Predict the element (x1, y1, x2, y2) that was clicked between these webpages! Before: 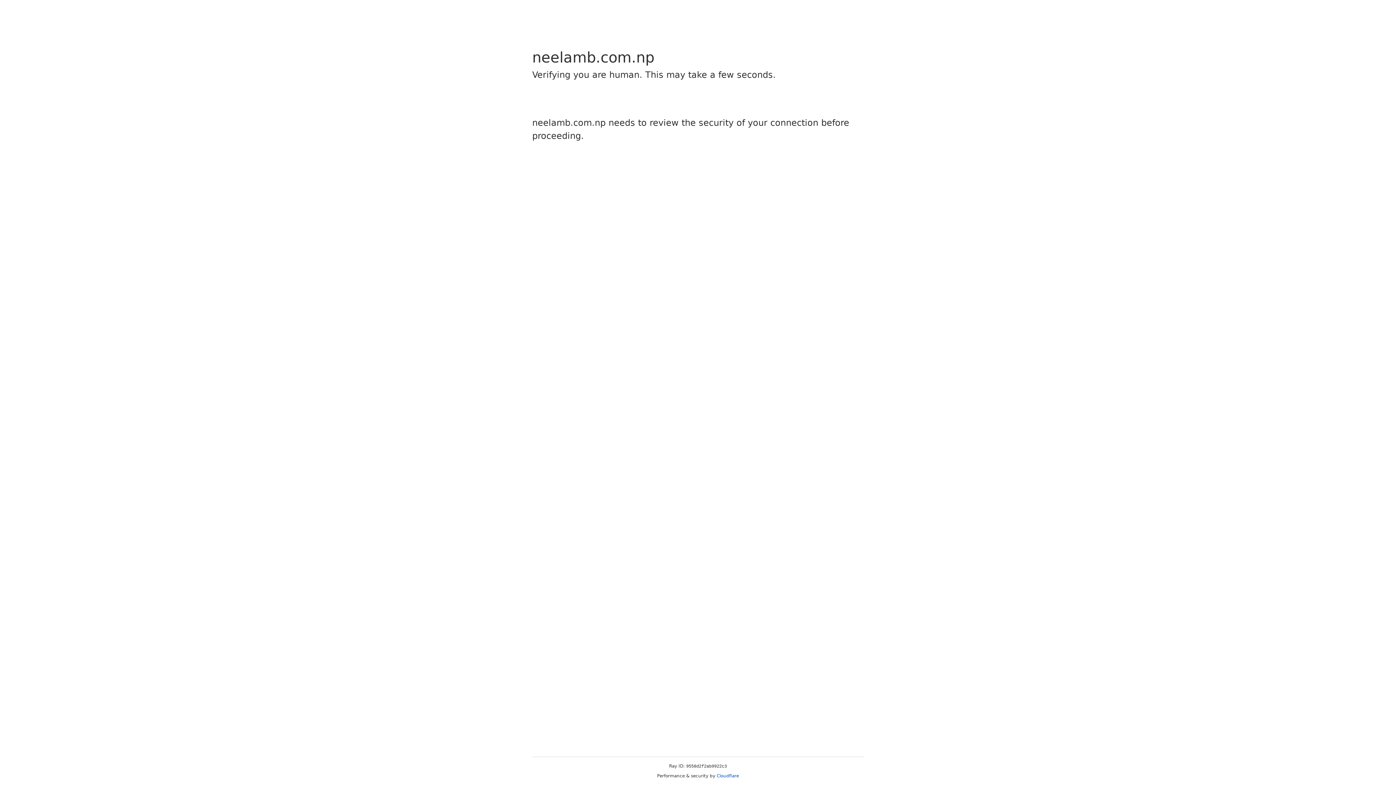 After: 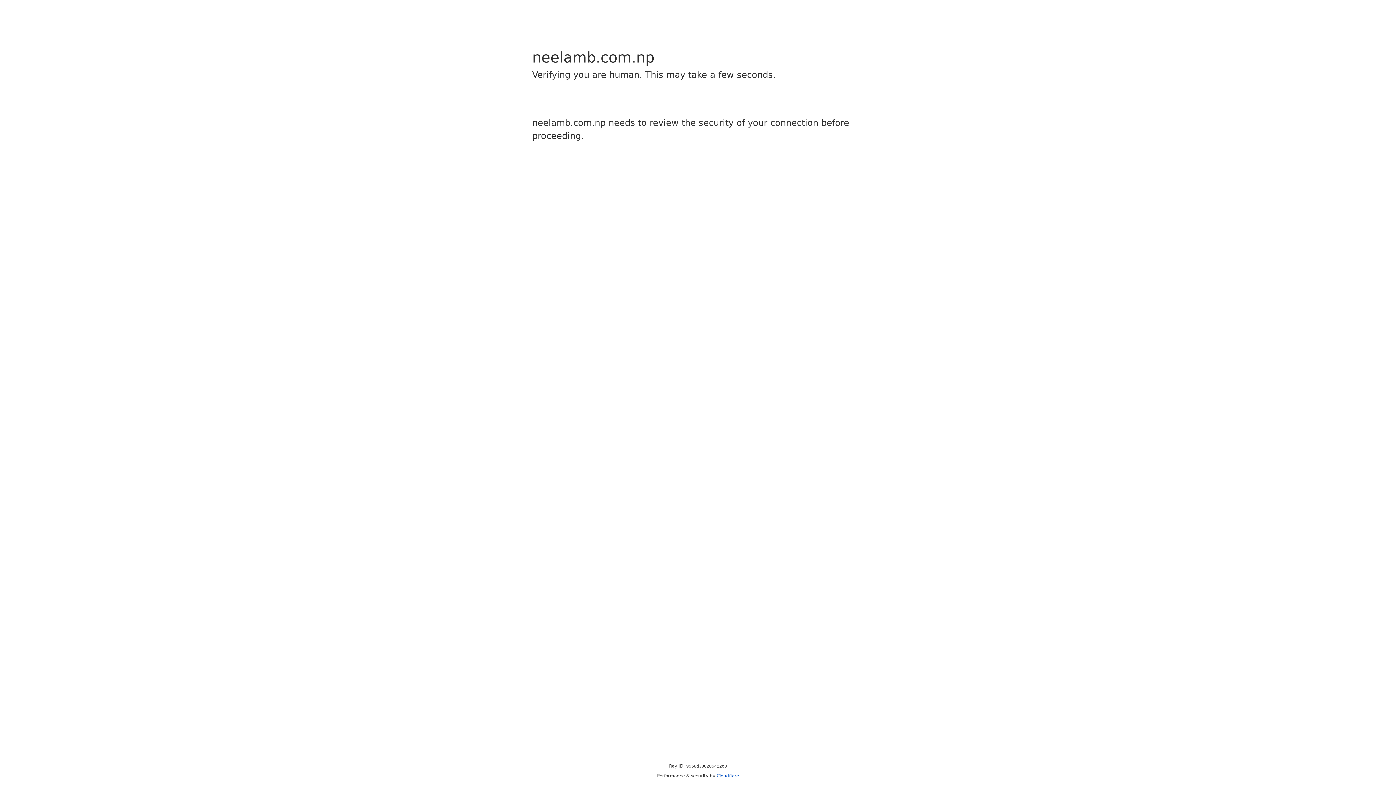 Action: bbox: (716, 773, 739, 778) label: Cloudflare